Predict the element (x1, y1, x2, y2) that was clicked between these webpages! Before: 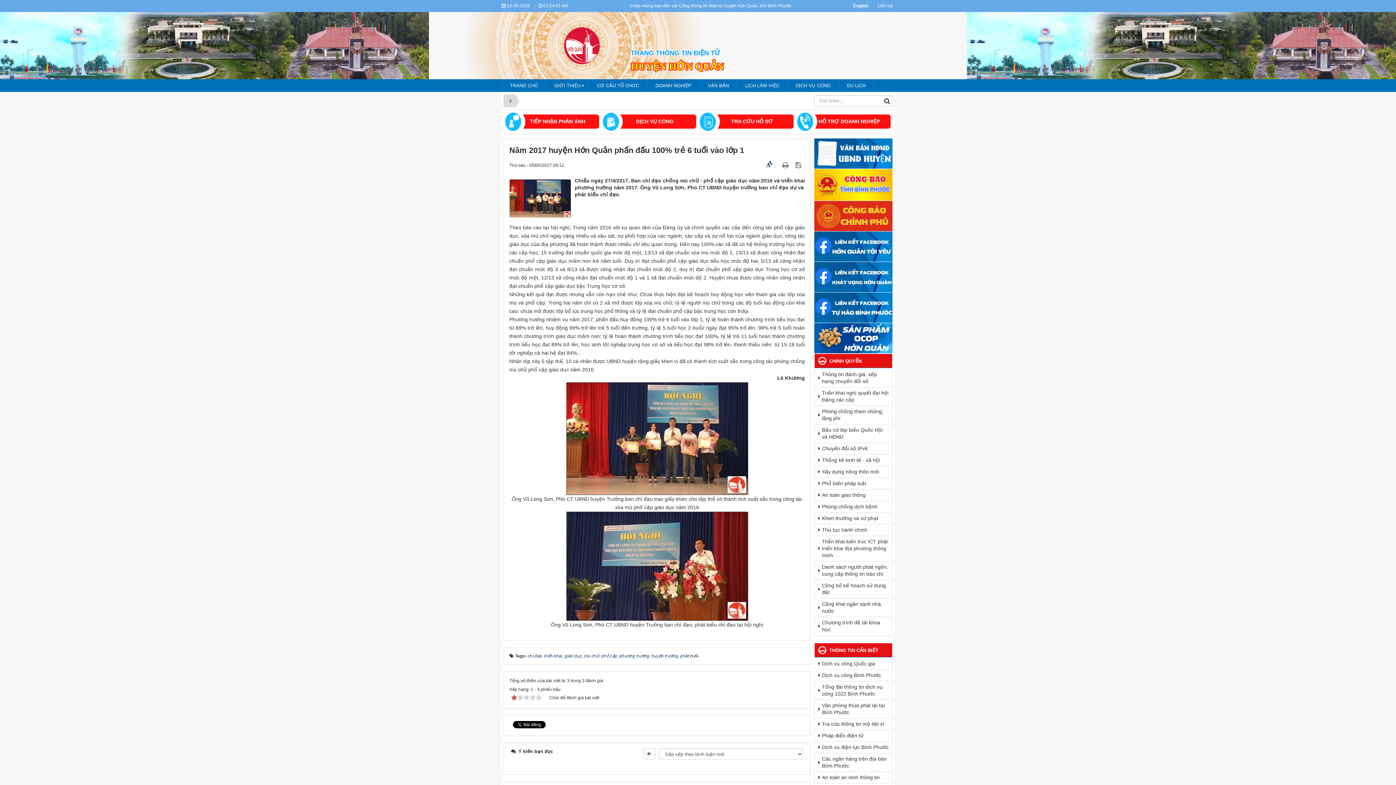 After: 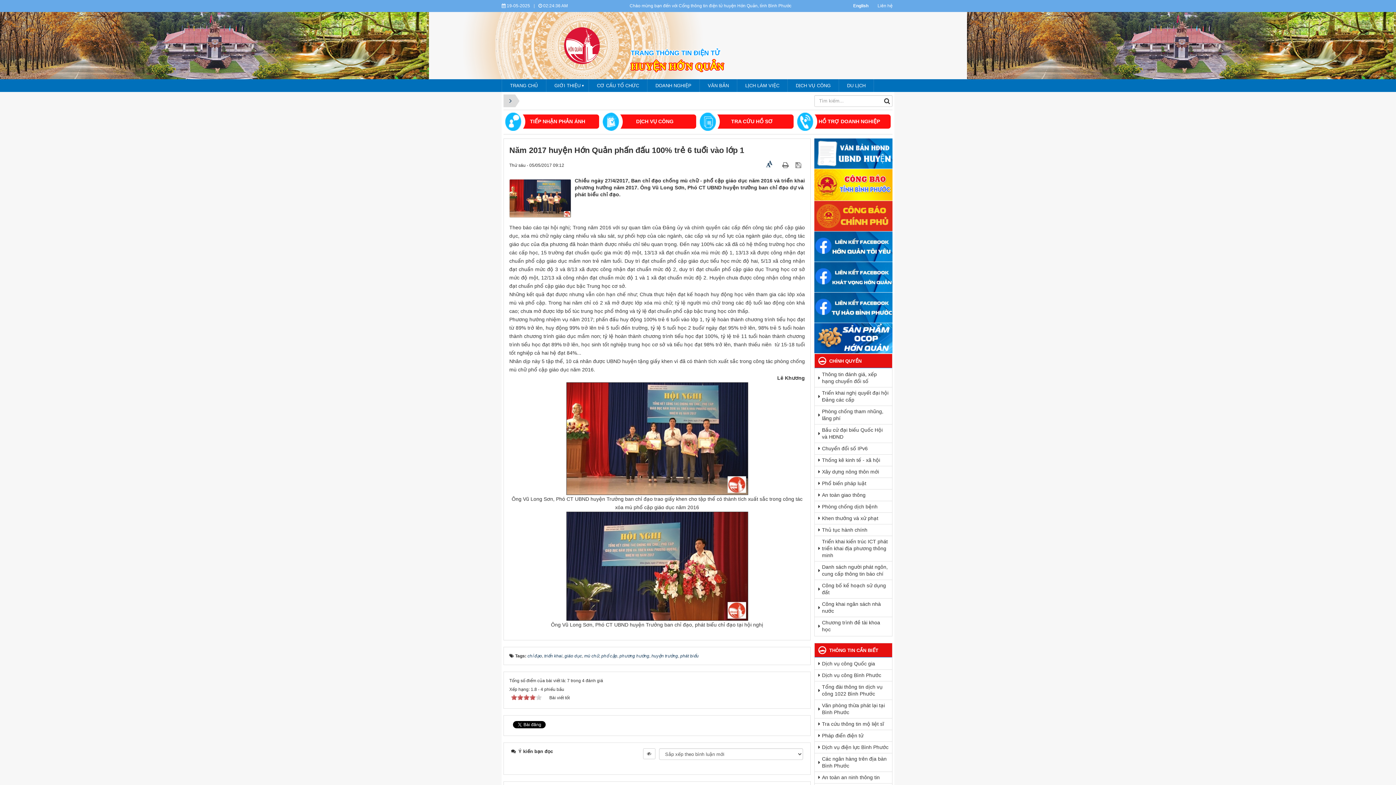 Action: bbox: (529, 694, 535, 700) label: 4